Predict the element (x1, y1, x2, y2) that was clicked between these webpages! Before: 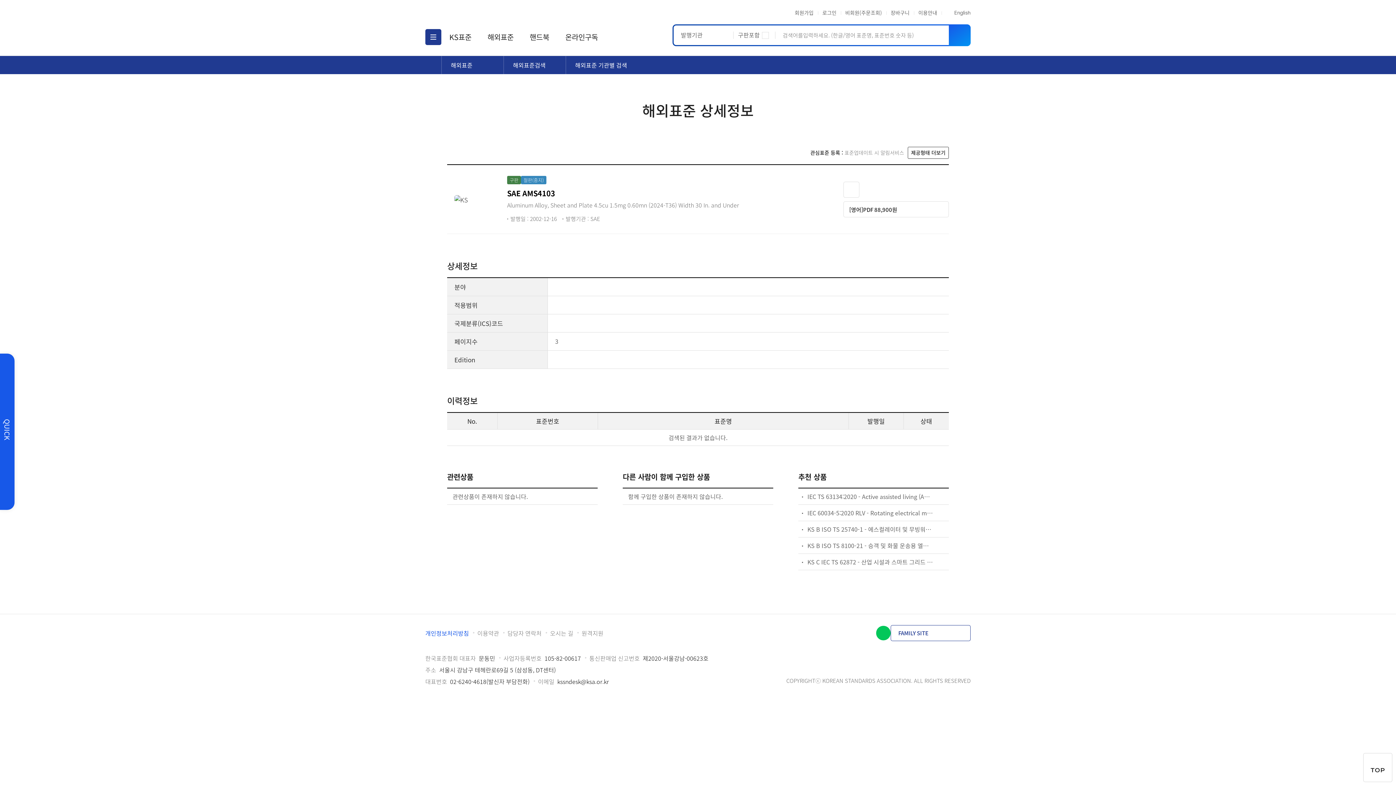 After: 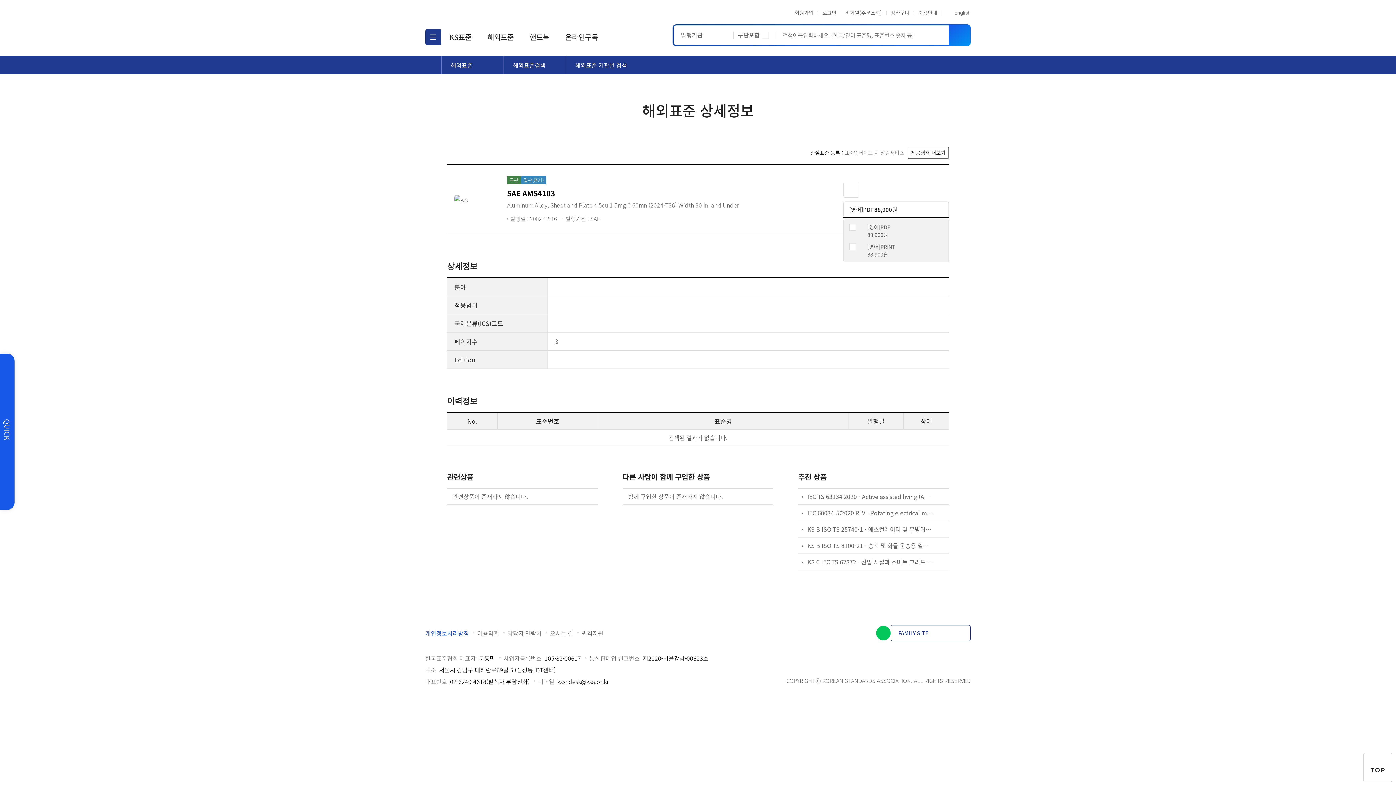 Action: bbox: (843, 201, 949, 217) label: [영어]PDF 88,900원